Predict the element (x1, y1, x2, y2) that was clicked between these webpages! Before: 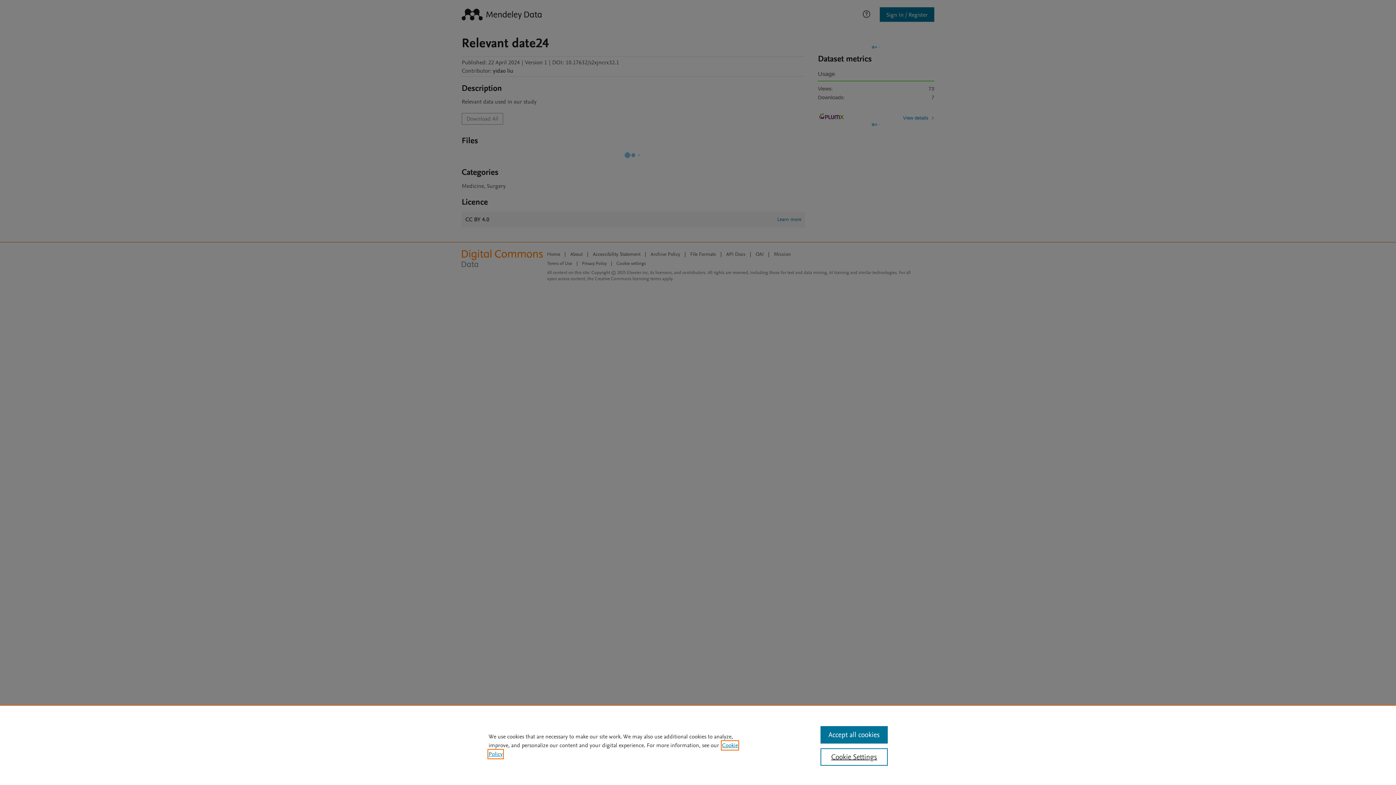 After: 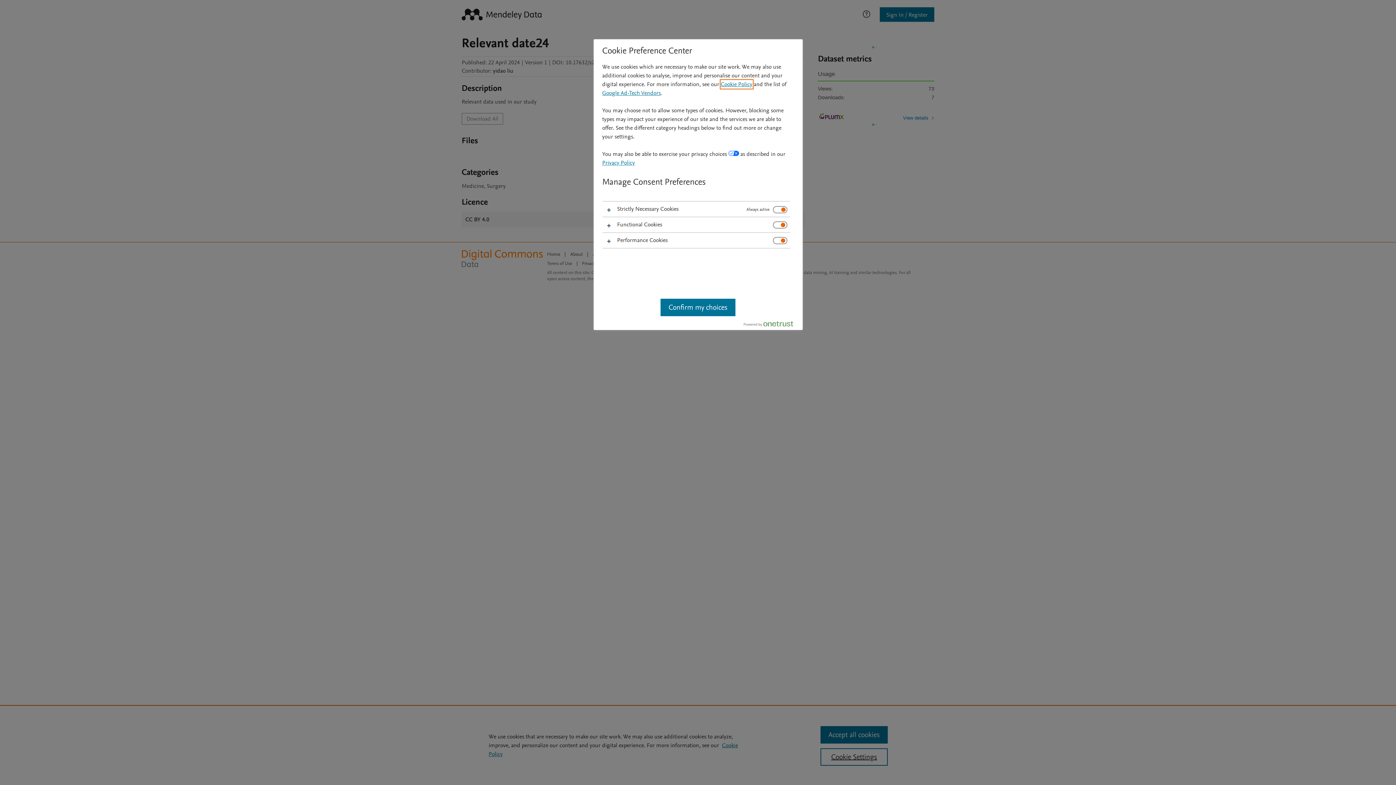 Action: bbox: (820, 748, 887, 766) label: Cookie Settings